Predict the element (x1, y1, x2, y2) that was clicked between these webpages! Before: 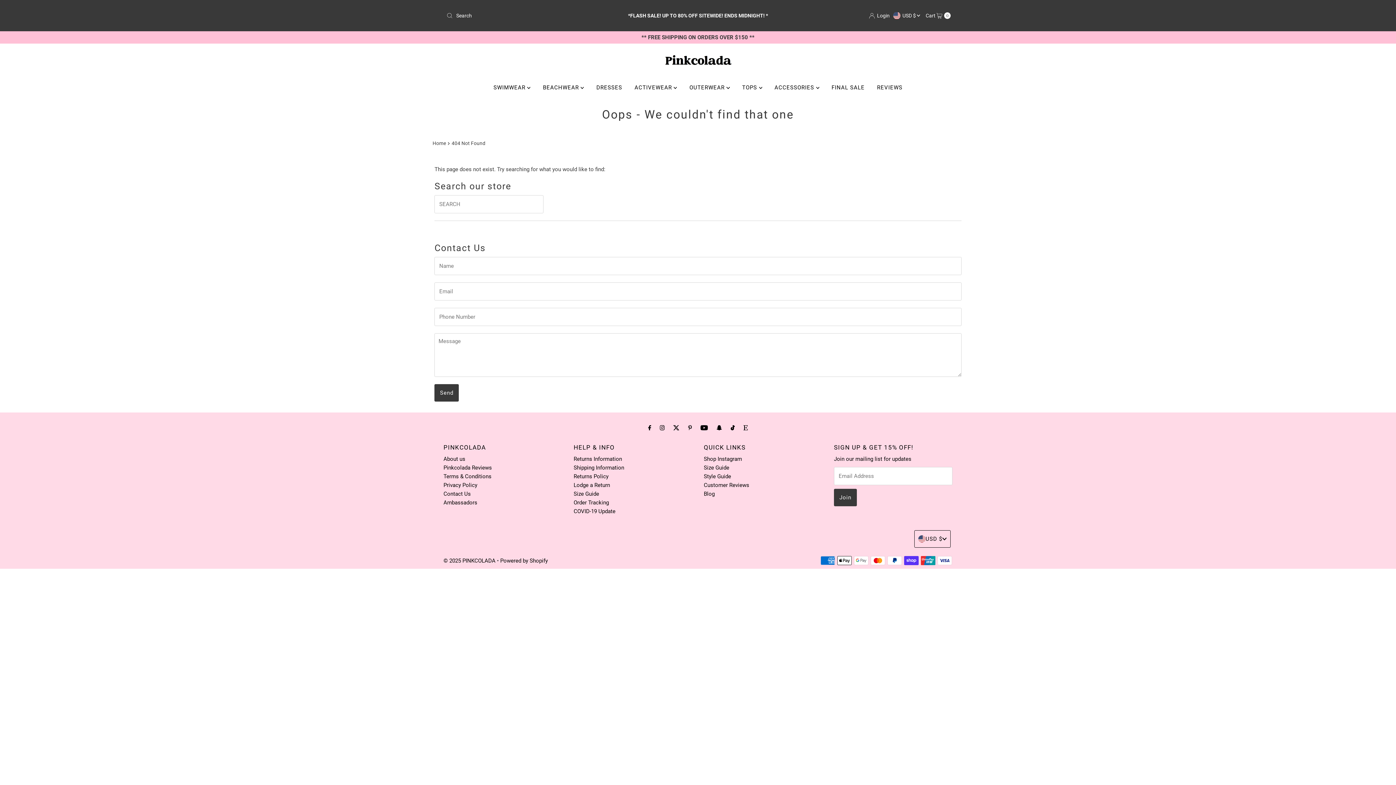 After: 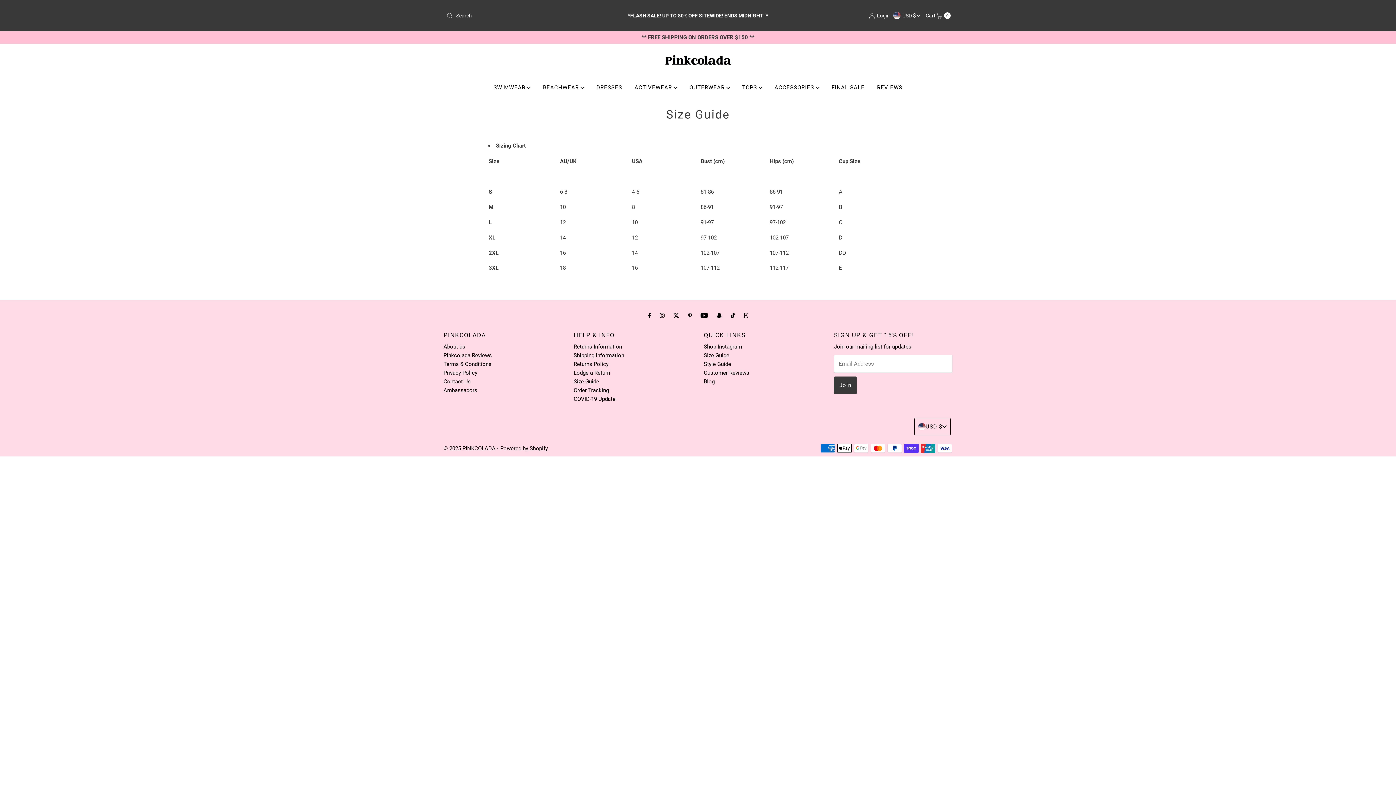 Action: label: Size Guide bbox: (573, 490, 599, 497)